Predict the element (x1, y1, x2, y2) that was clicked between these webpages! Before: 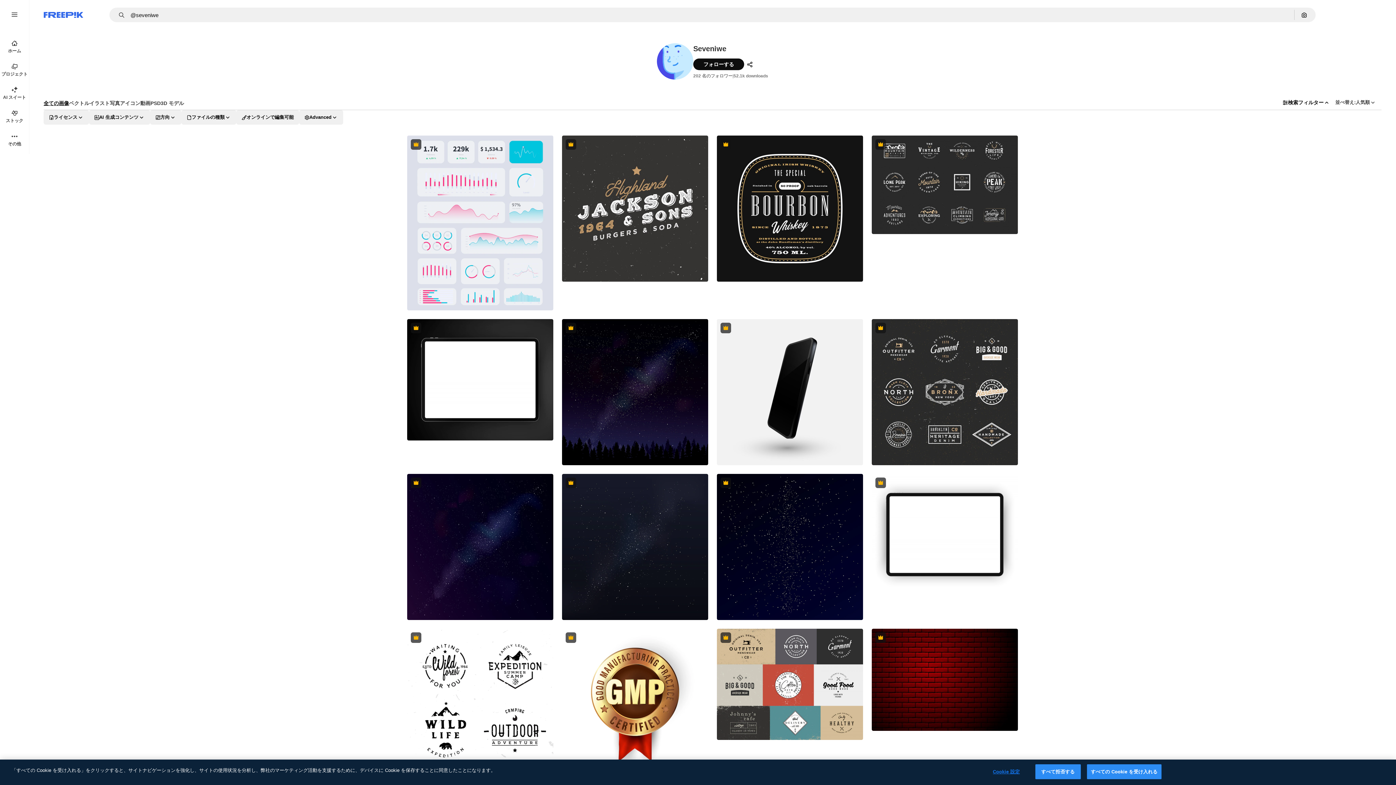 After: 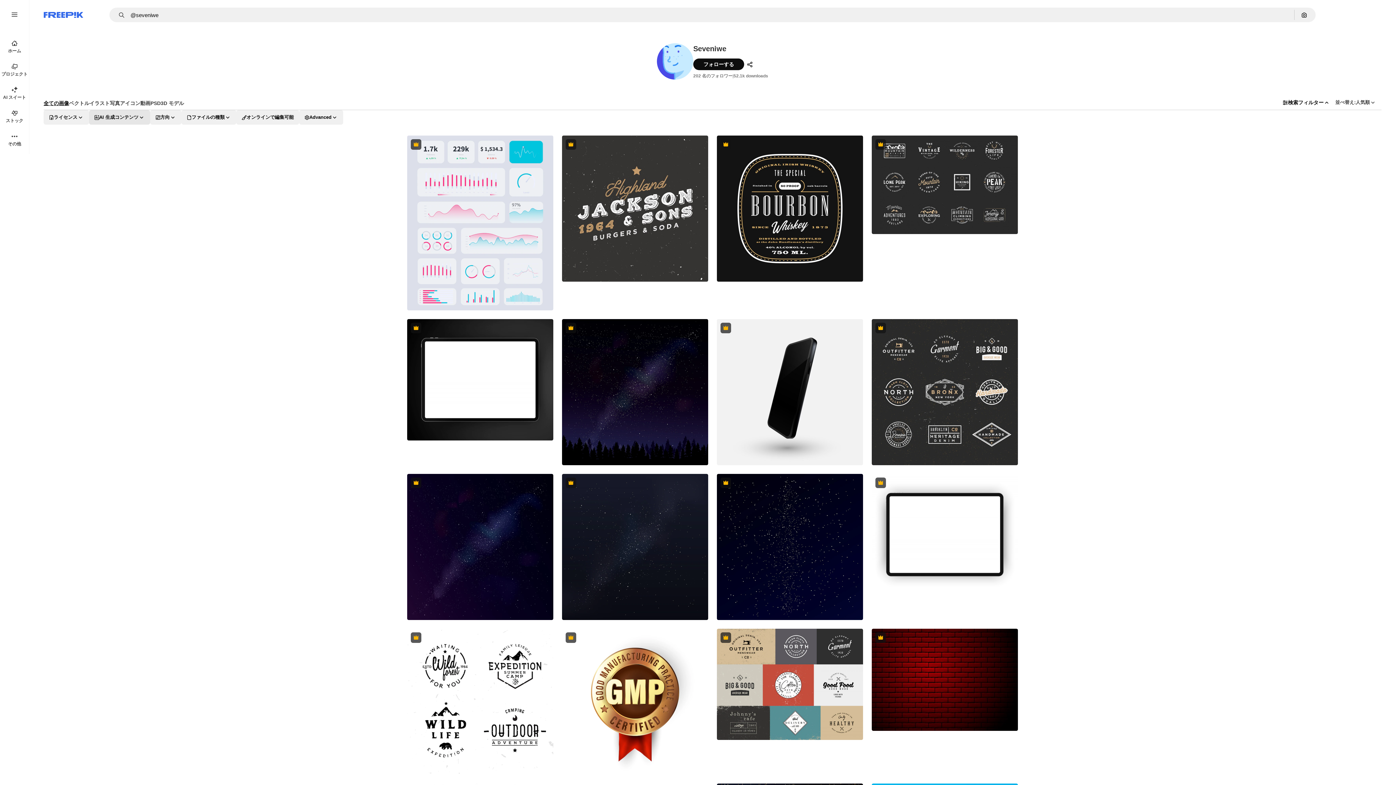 Action: bbox: (89, 110, 150, 124) label: aiGenerated options